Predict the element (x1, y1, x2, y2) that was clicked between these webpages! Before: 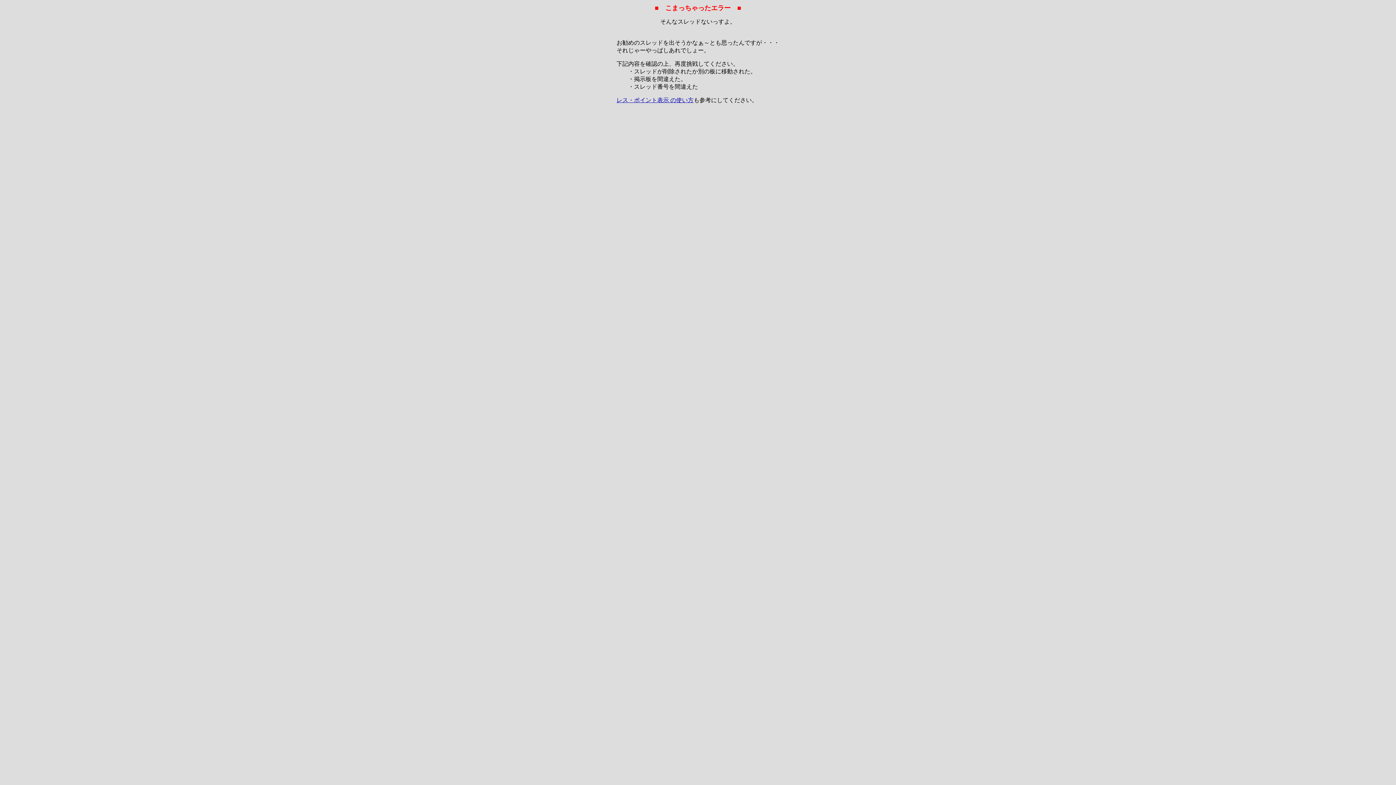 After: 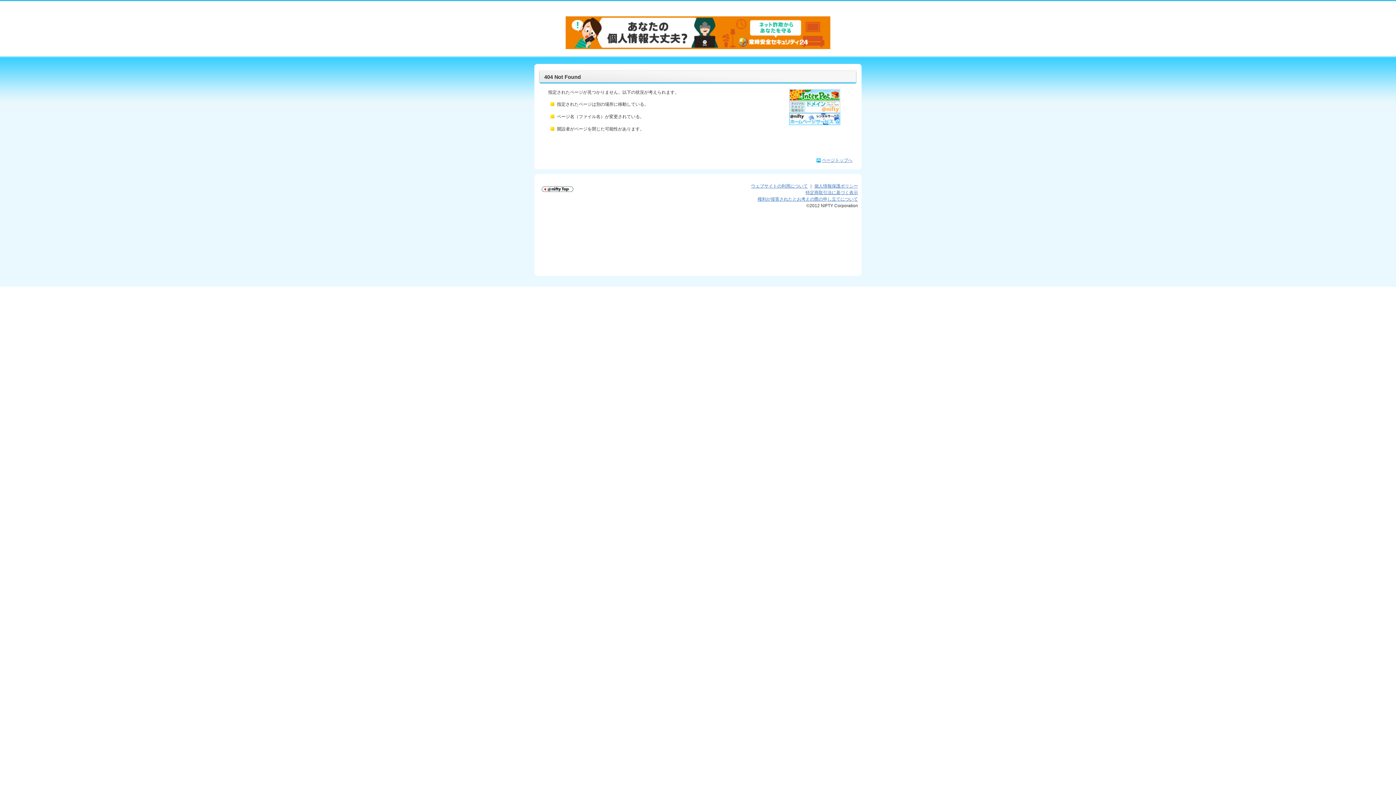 Action: bbox: (616, 97, 693, 103) label: レス・ポイント表示 の使い方